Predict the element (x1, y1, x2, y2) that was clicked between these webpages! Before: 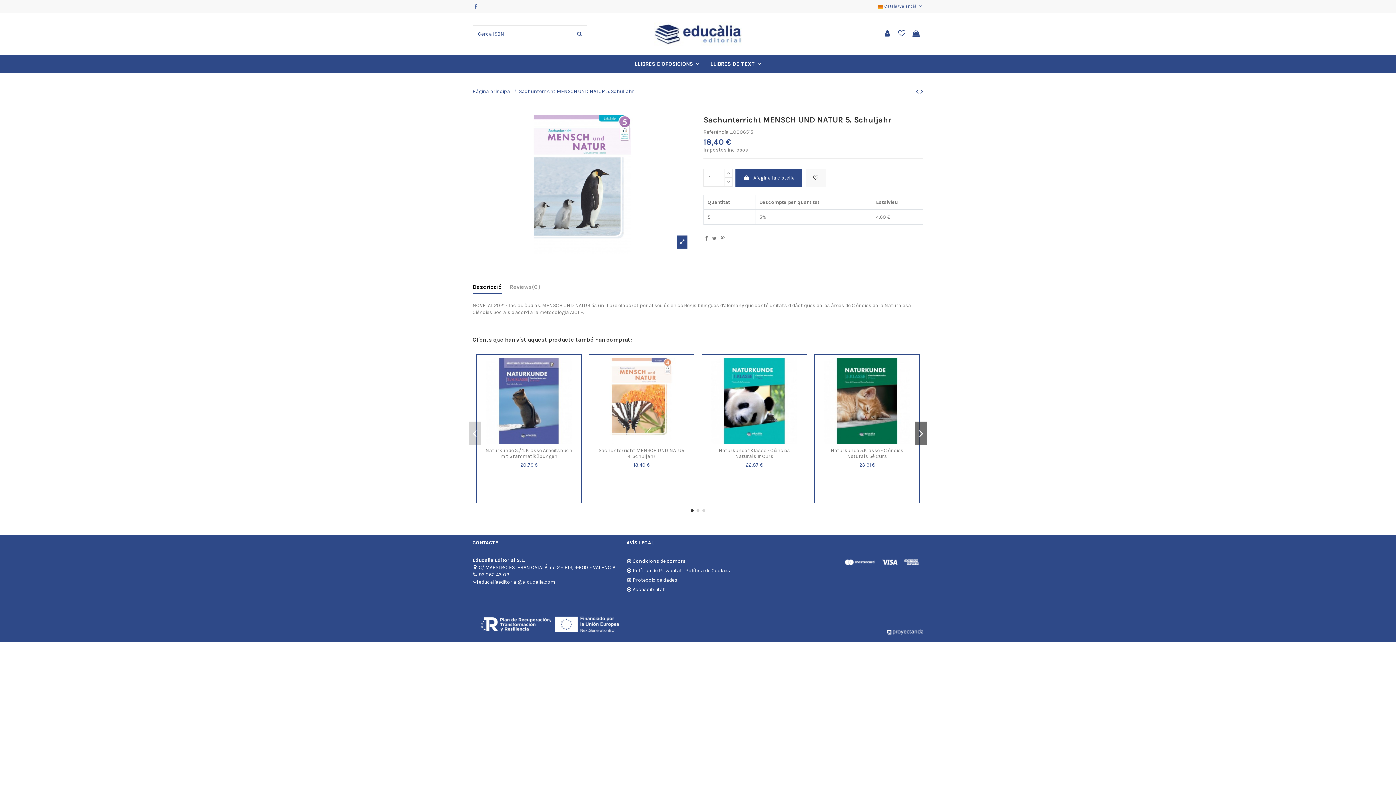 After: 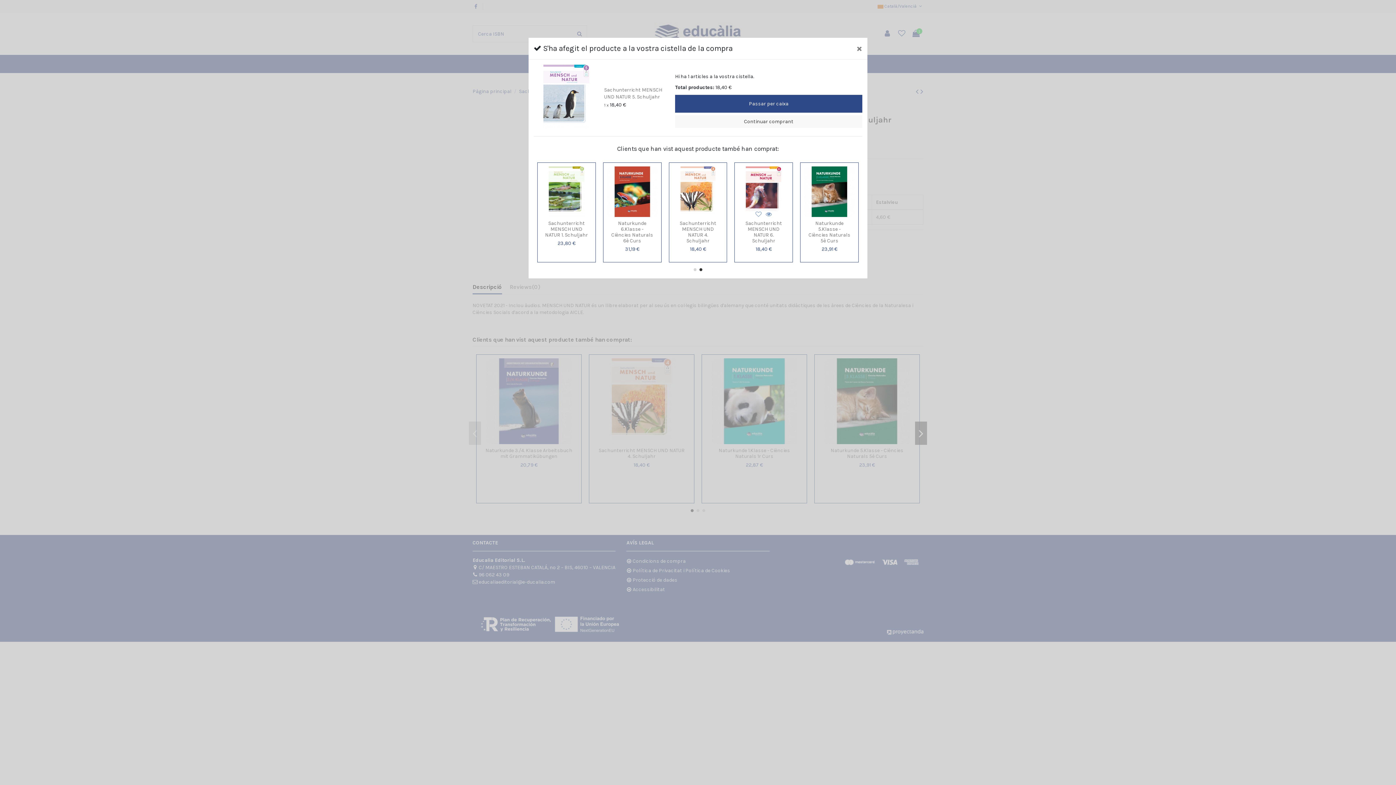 Action: bbox: (735, 169, 802, 186) label:  Afegir a la cistella